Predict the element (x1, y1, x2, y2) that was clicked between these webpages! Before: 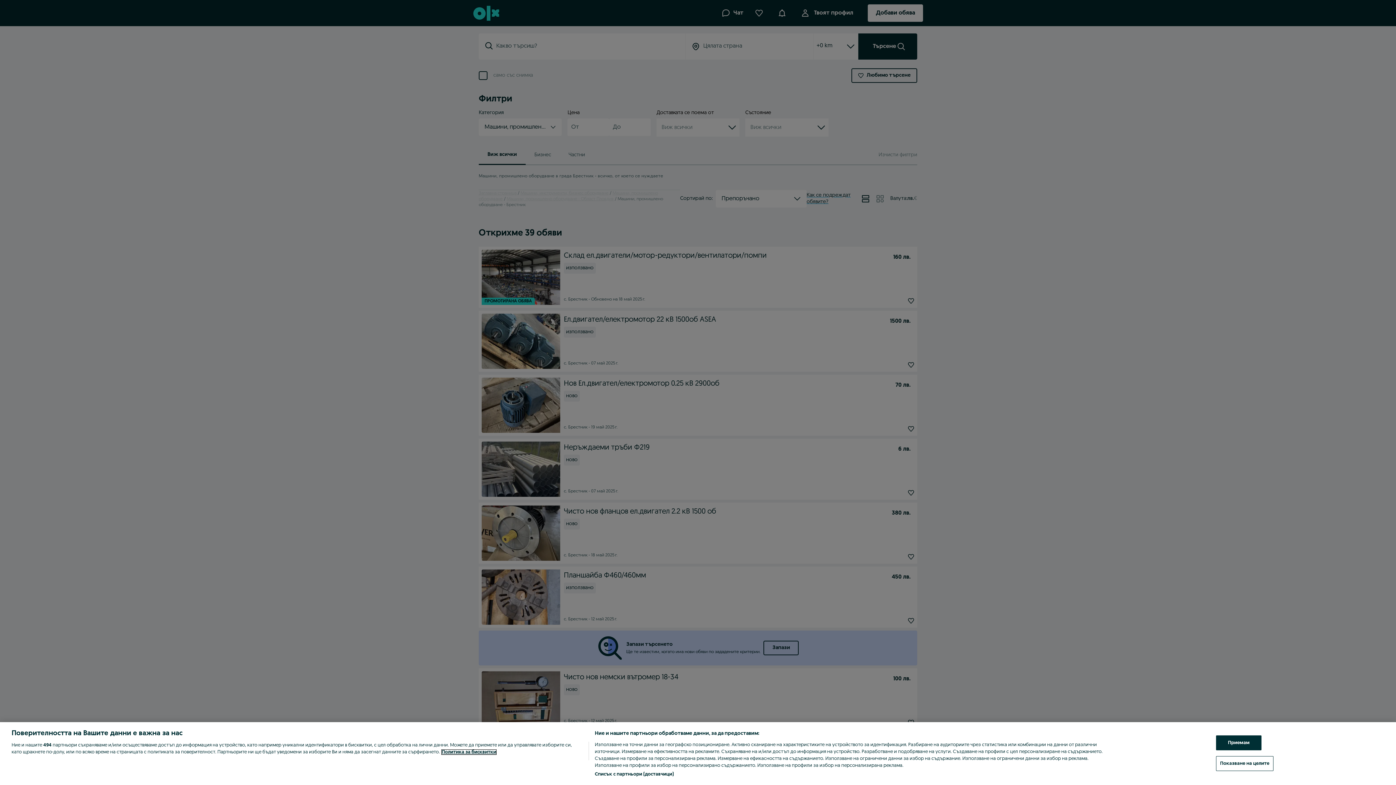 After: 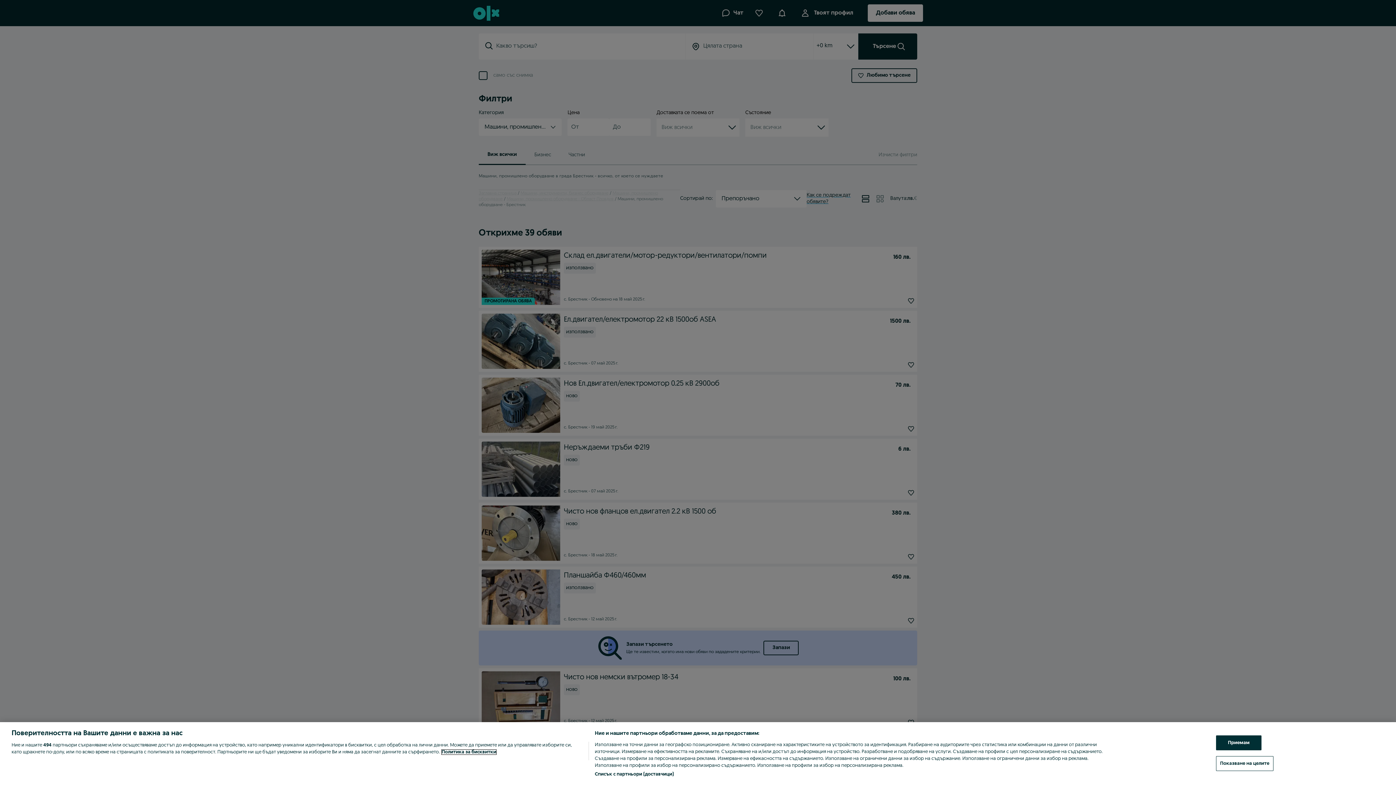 Action: label: Повече информация за вашата поверителност, отваря се в нов раздел bbox: (441, 750, 496, 754)